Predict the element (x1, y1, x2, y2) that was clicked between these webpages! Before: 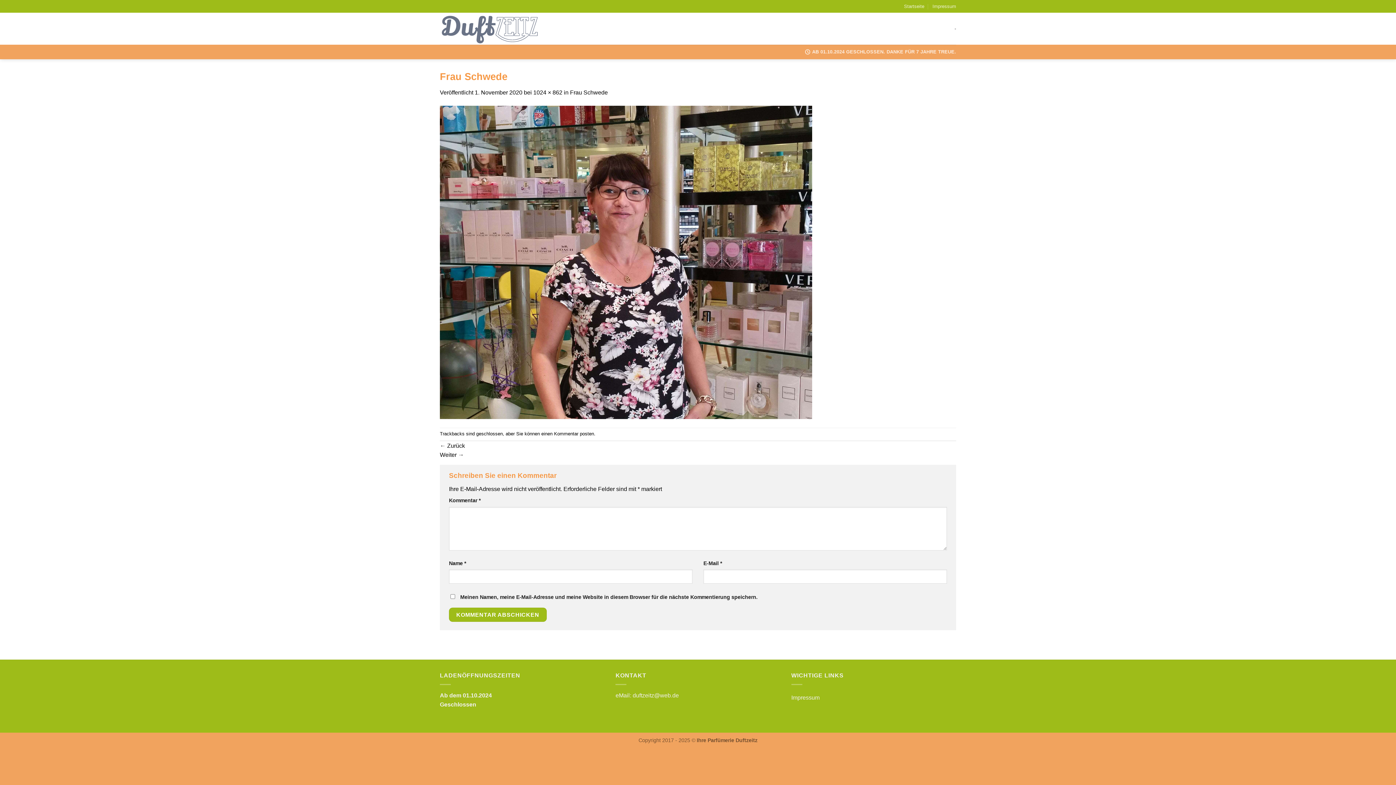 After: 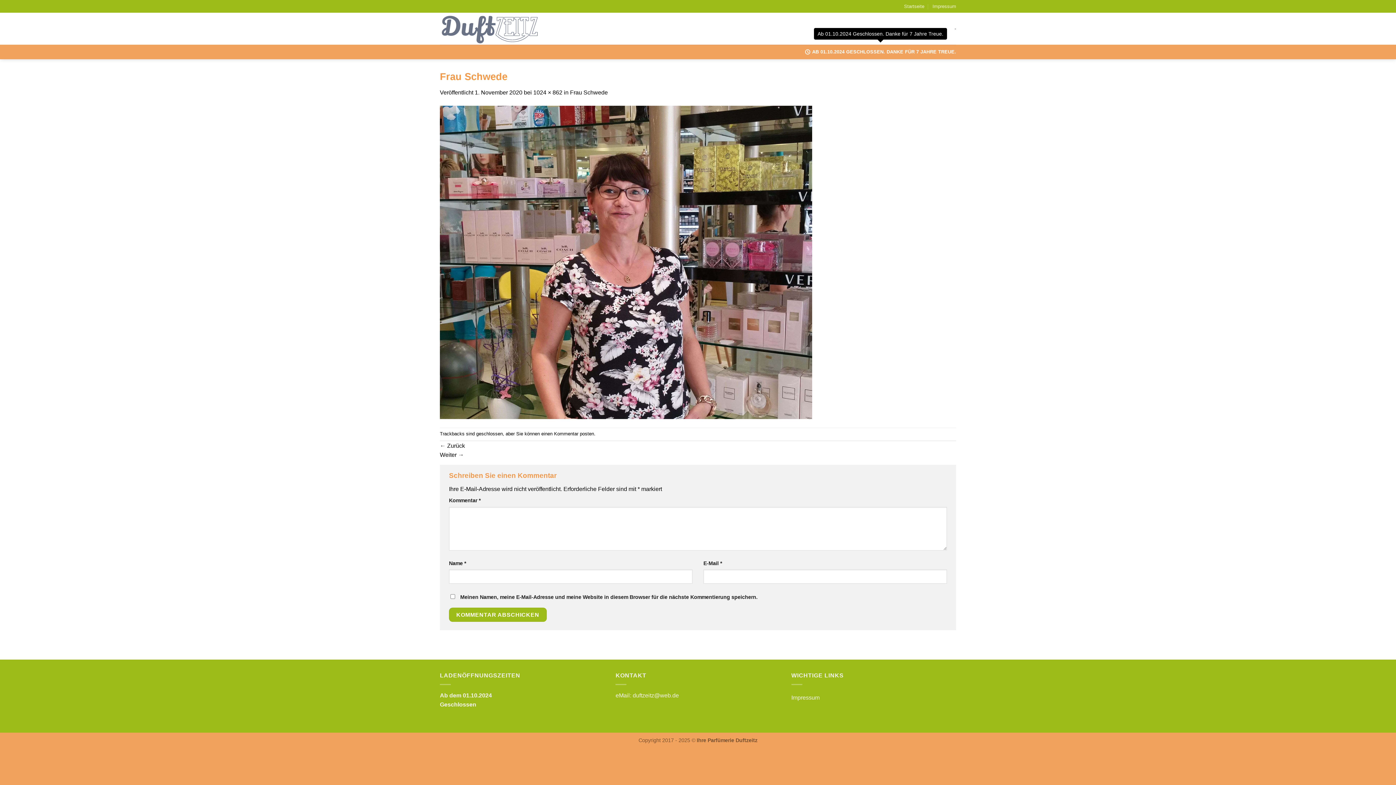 Action: label: AB 01.10.2024 GESCHLOSSEN. DANKE FÜR 7 JAHRE TREUE. bbox: (805, 44, 956, 59)